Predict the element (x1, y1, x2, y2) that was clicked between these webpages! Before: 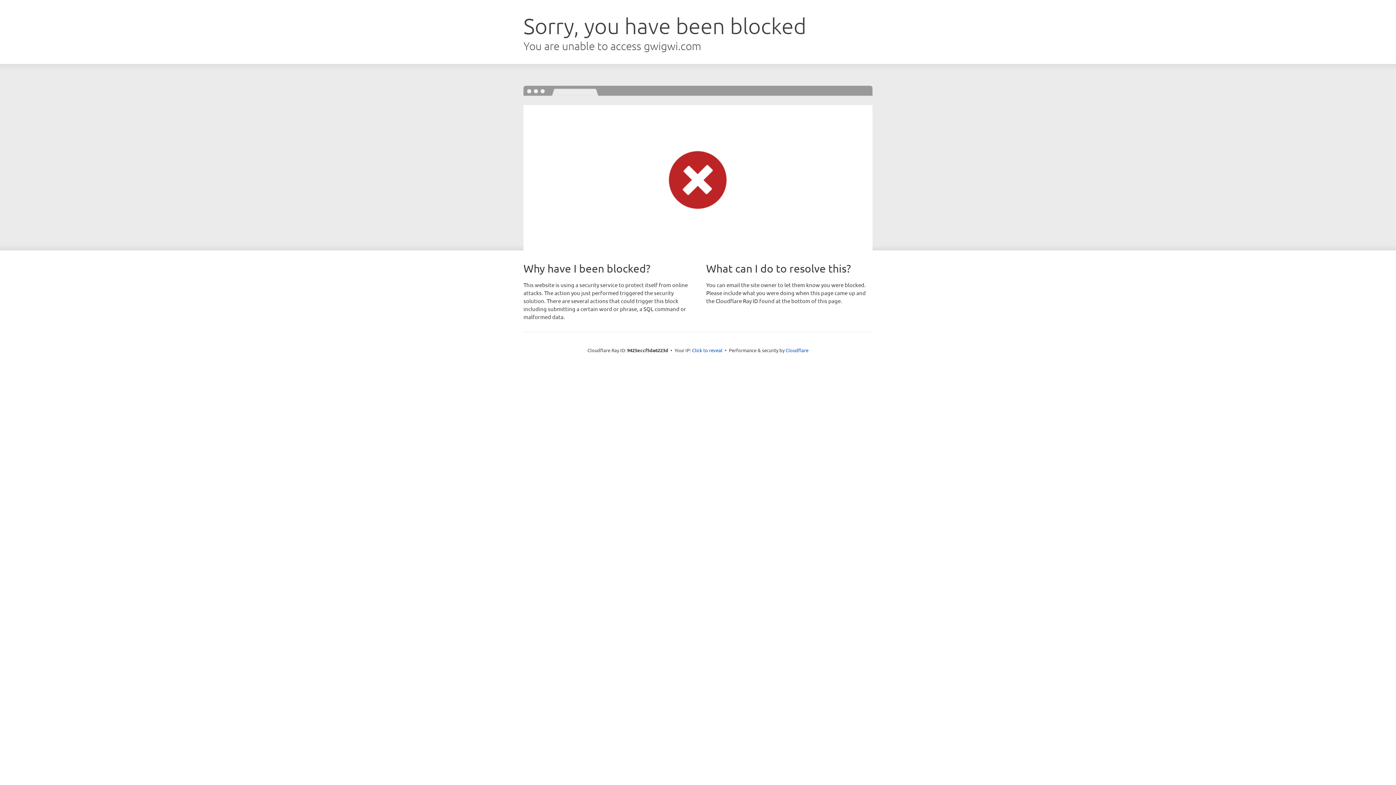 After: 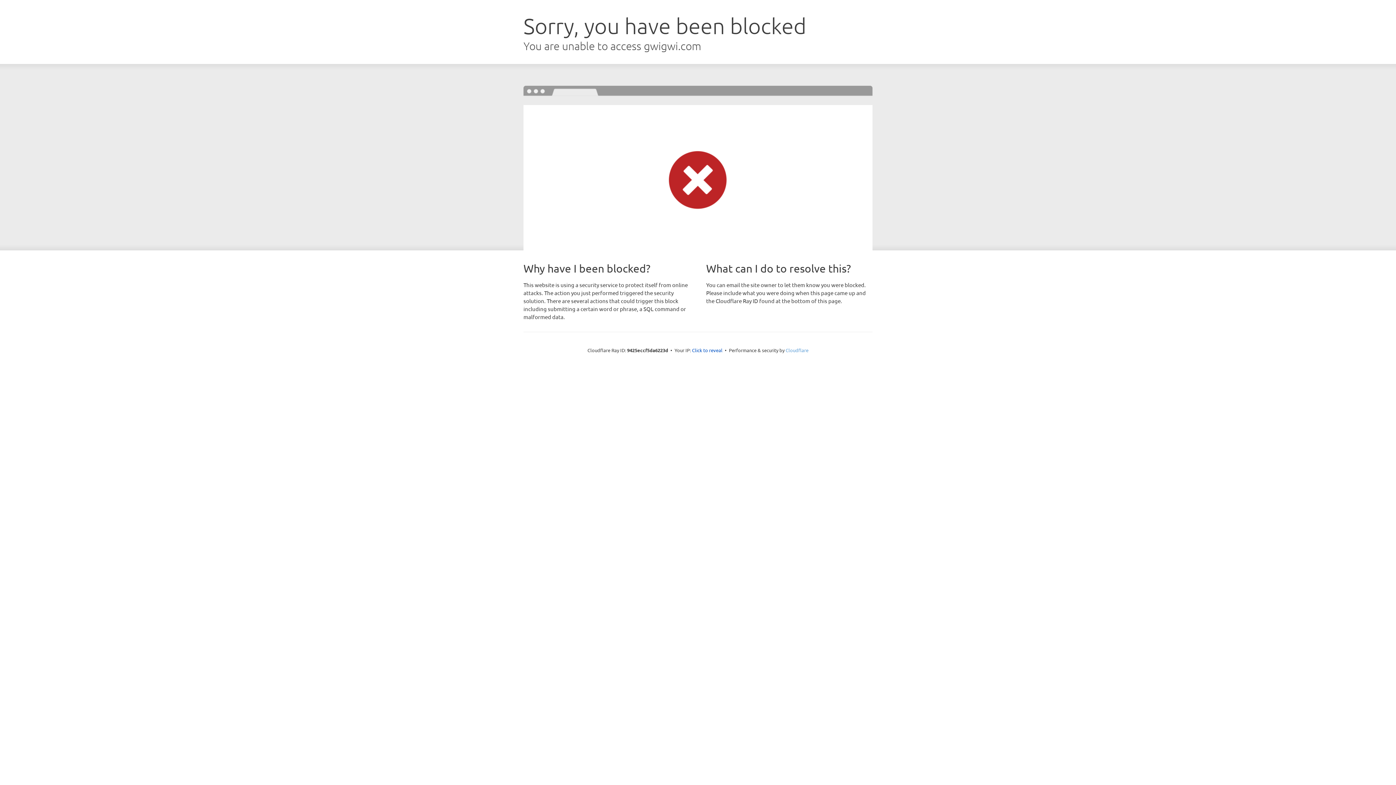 Action: bbox: (785, 347, 808, 353) label: Cloudflare